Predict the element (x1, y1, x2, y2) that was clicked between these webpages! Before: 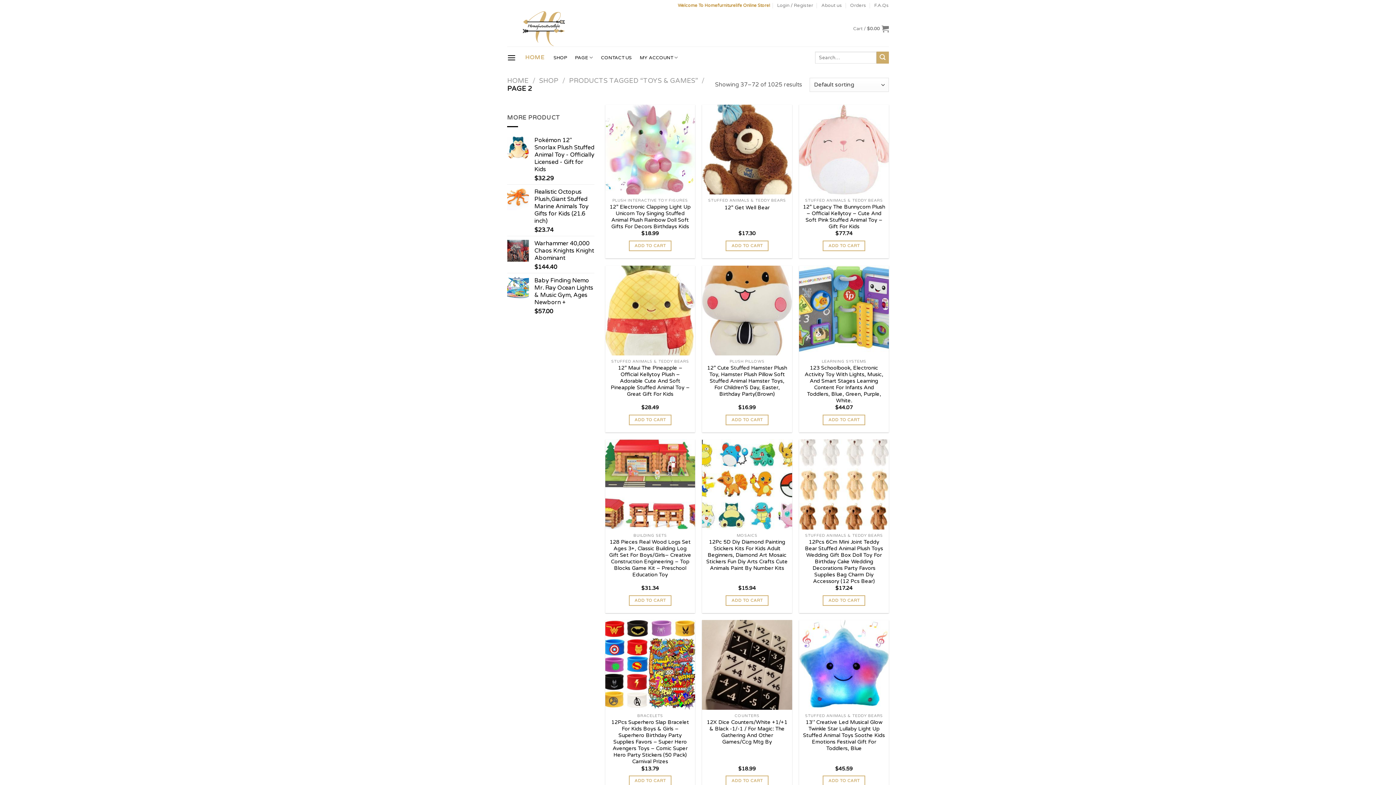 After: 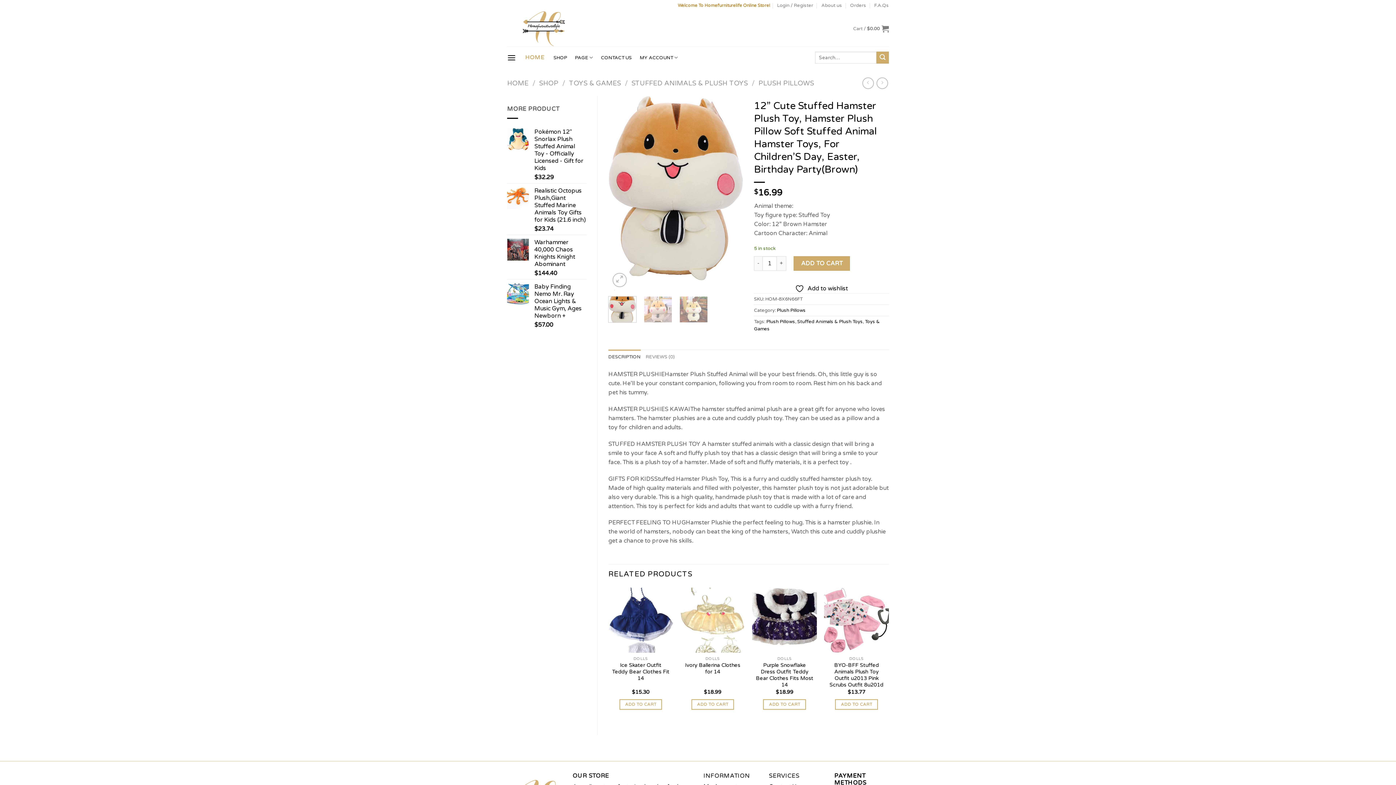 Action: bbox: (705, 365, 788, 397) label: 12” Cute Stuffed Hamster Plush Toy, Hamster Plush Pillow Soft Stuffed Animal Hamster Toys, For Children’S Day, Easter, Birthday Party(Brown)